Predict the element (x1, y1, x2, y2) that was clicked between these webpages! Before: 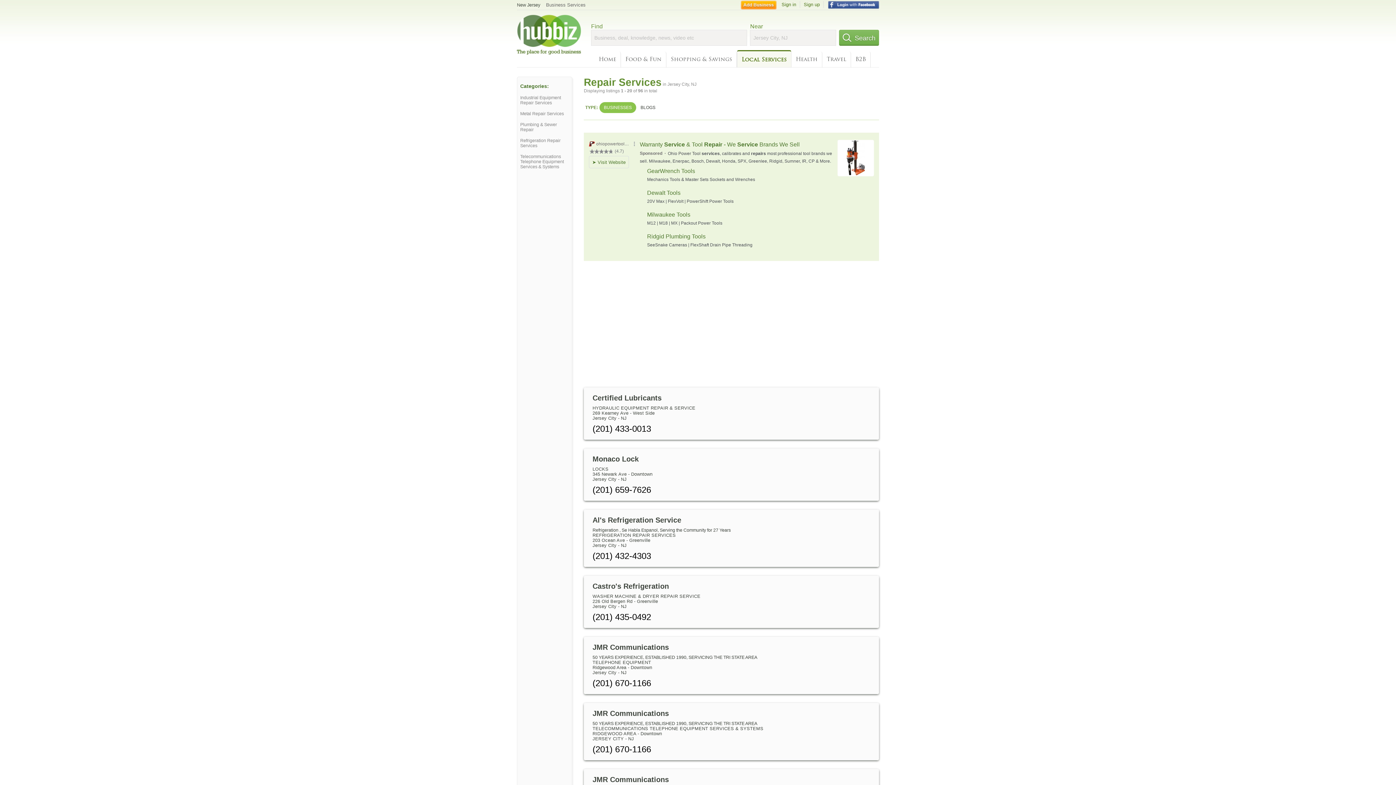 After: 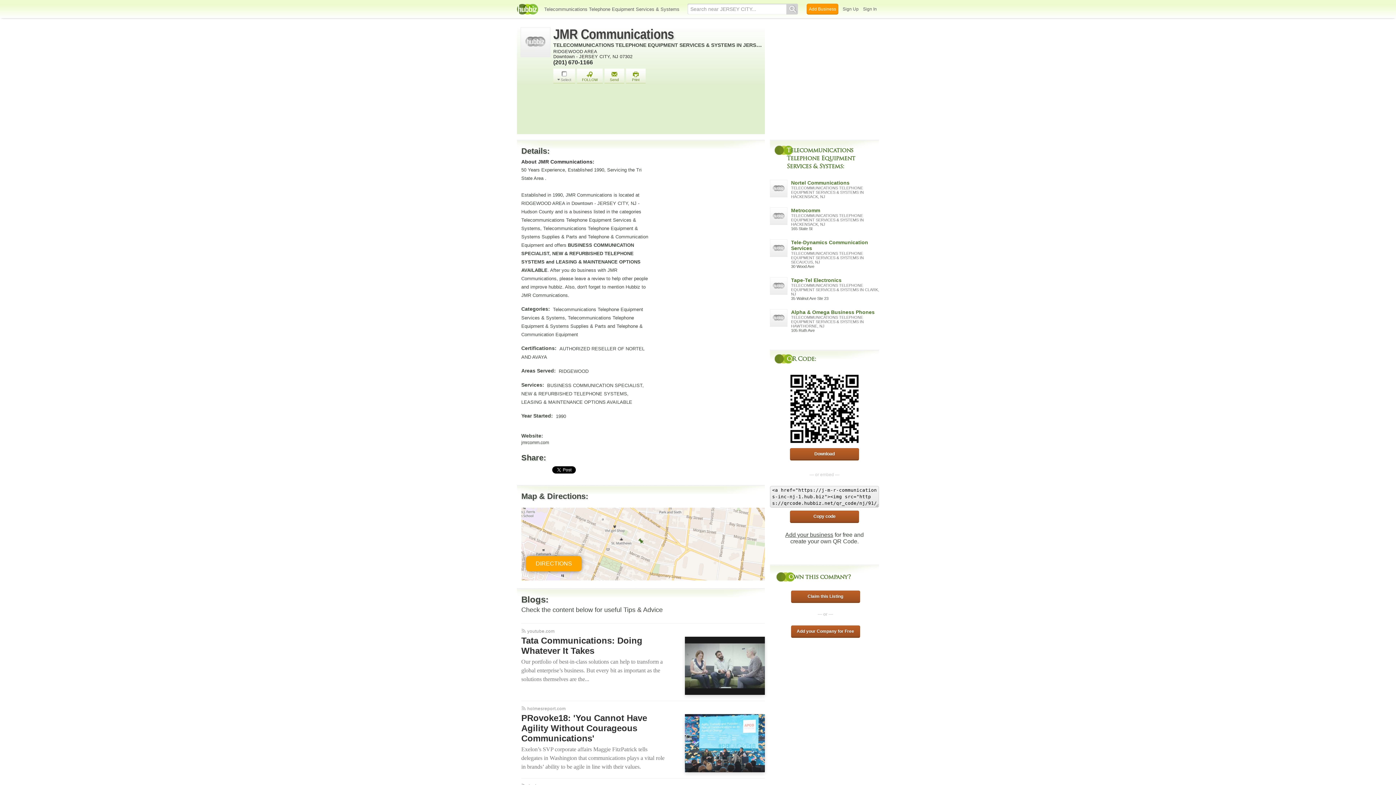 Action: label: JMR Communications bbox: (592, 776, 669, 784)